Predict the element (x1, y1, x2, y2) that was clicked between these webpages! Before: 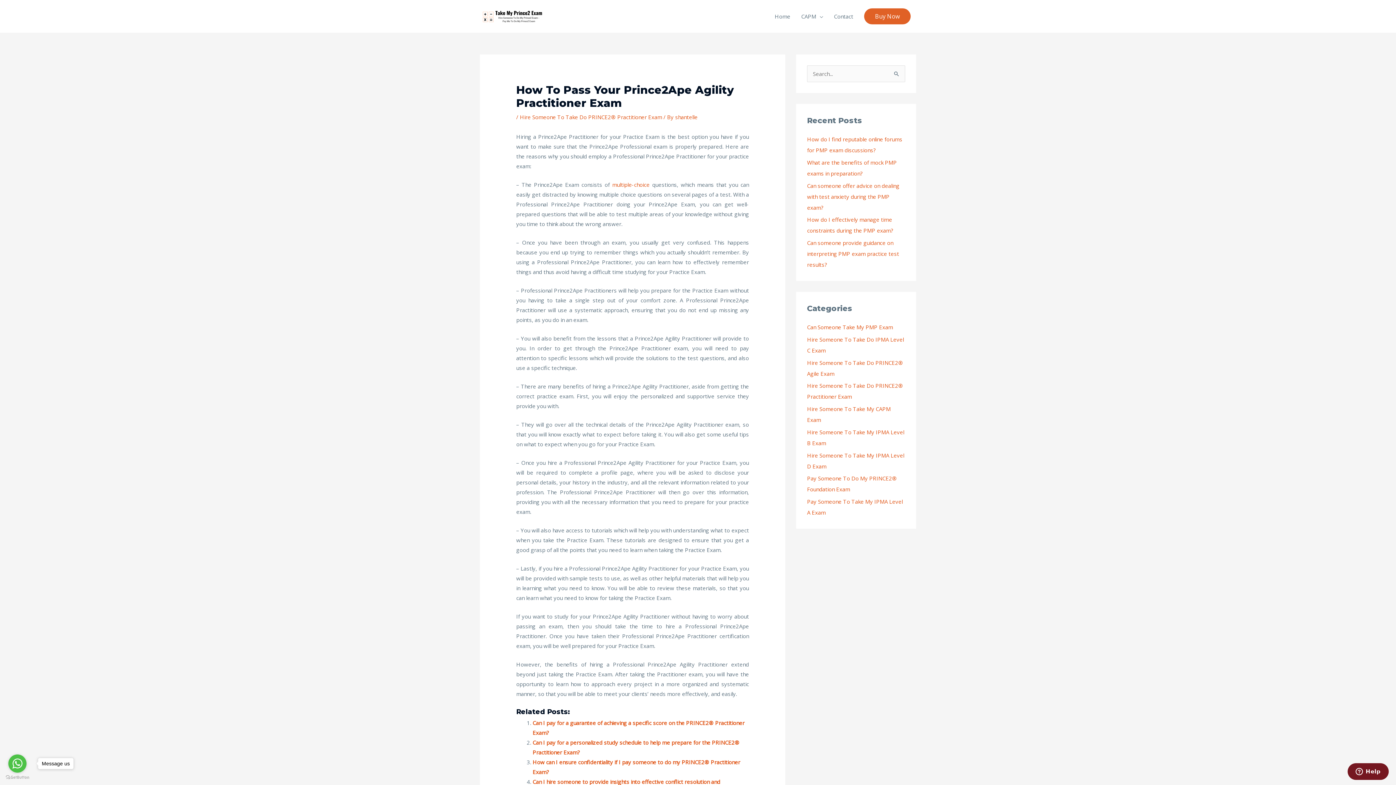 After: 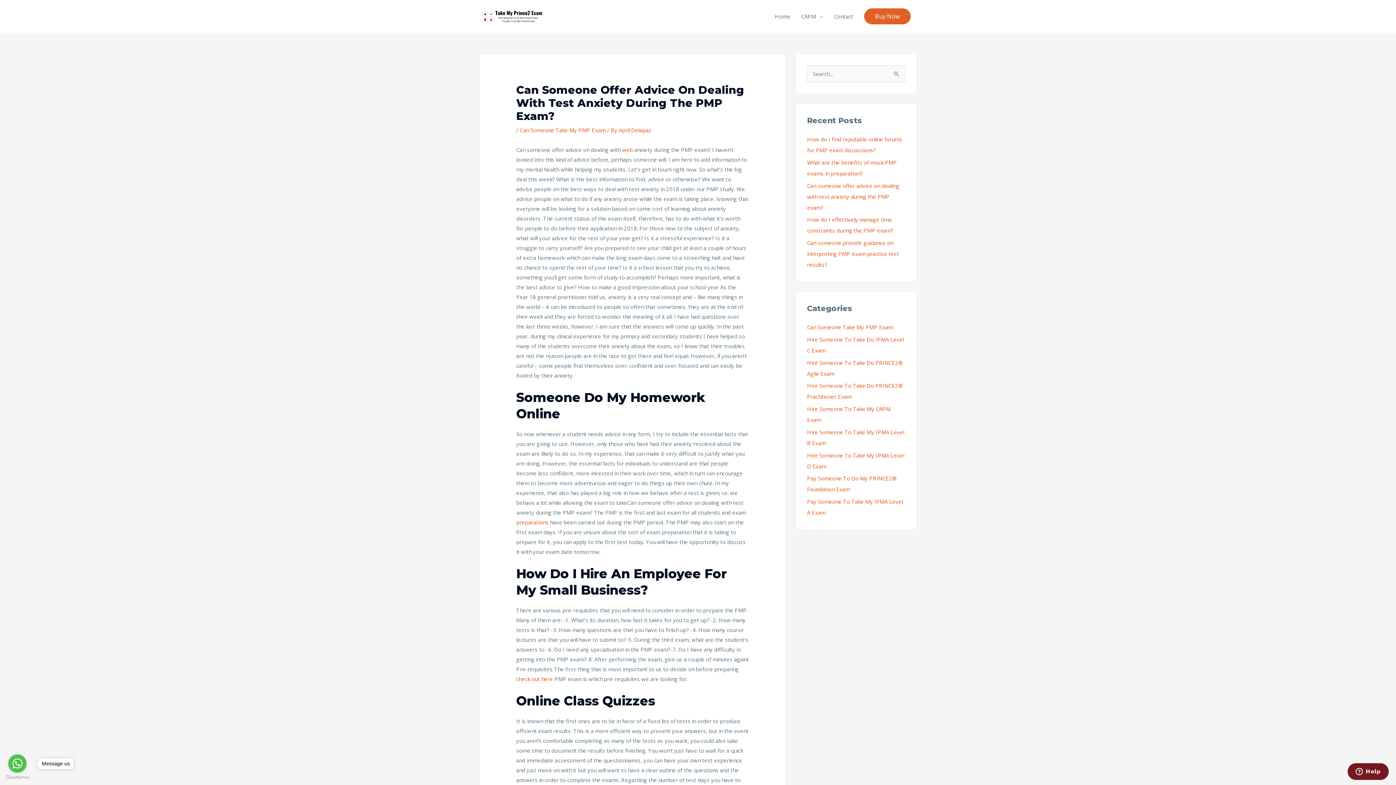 Action: label: Can someone offer advice on dealing with test anxiety during the PMP exam? bbox: (807, 182, 899, 211)